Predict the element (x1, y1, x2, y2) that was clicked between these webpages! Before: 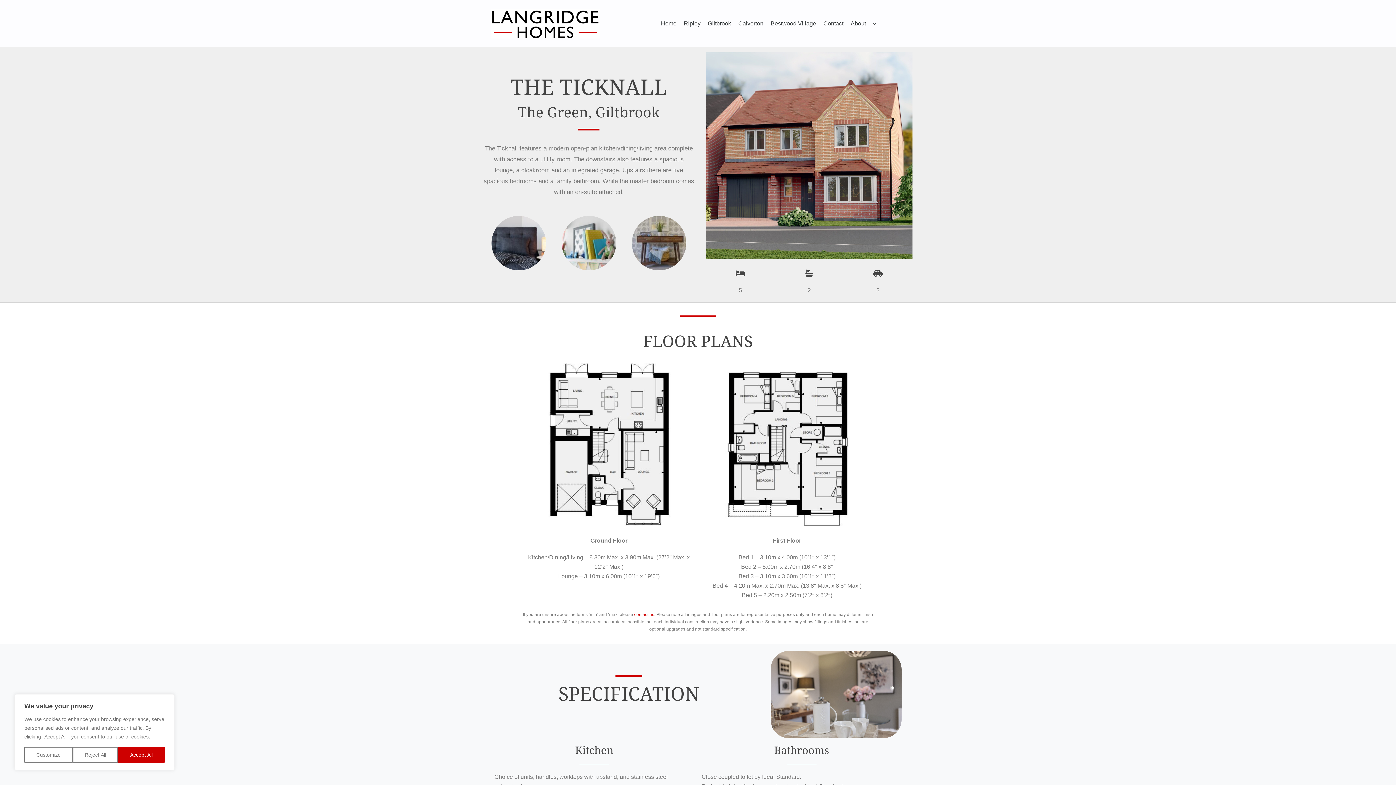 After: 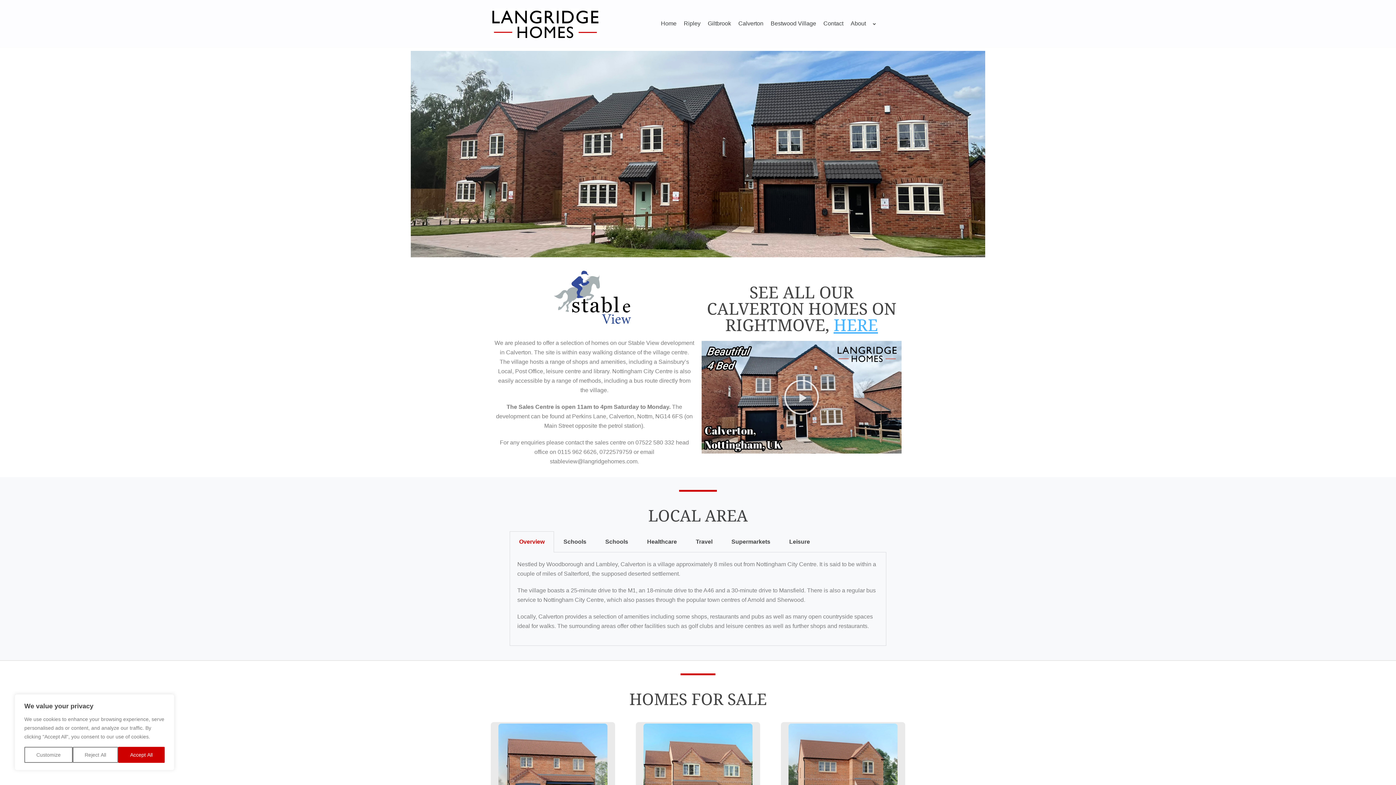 Action: label: Calverton bbox: (738, 18, 763, 28)